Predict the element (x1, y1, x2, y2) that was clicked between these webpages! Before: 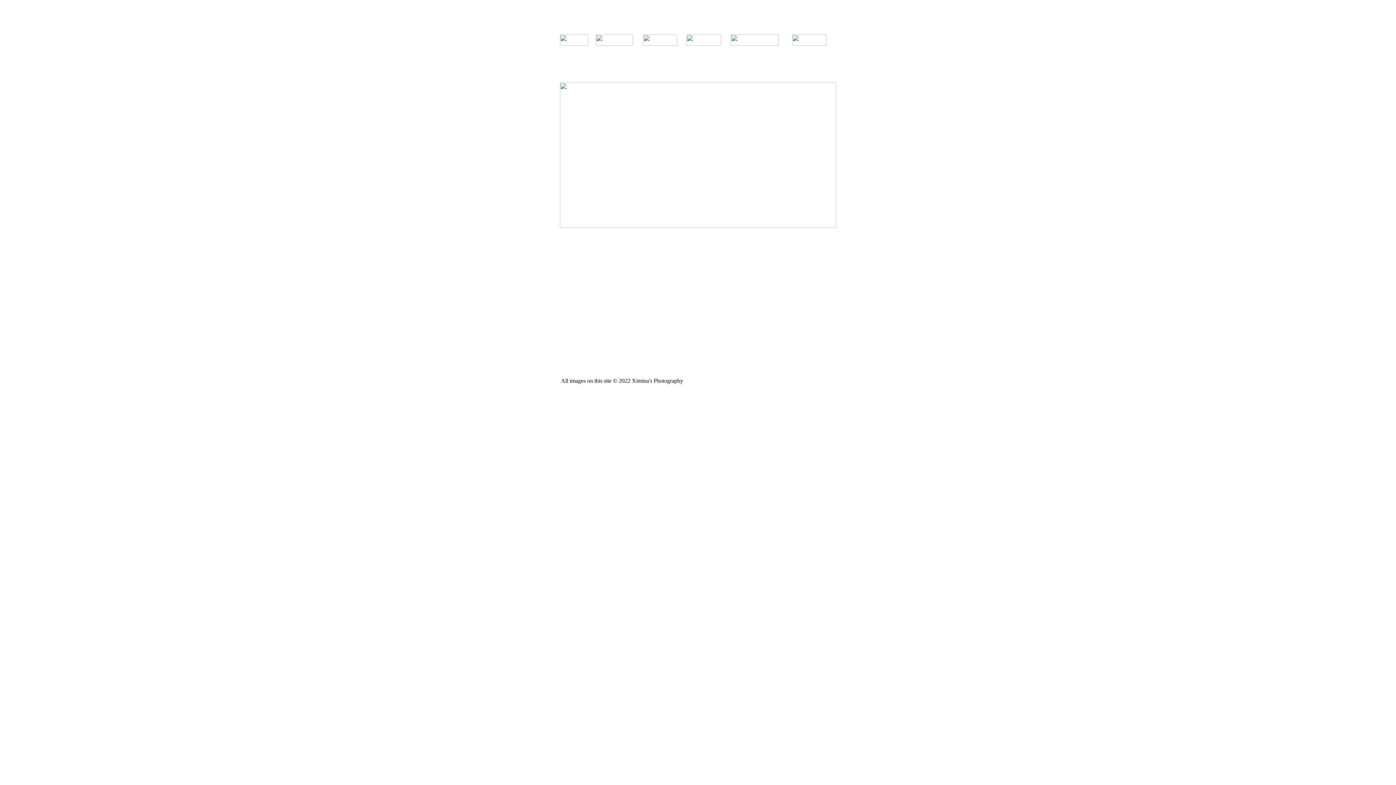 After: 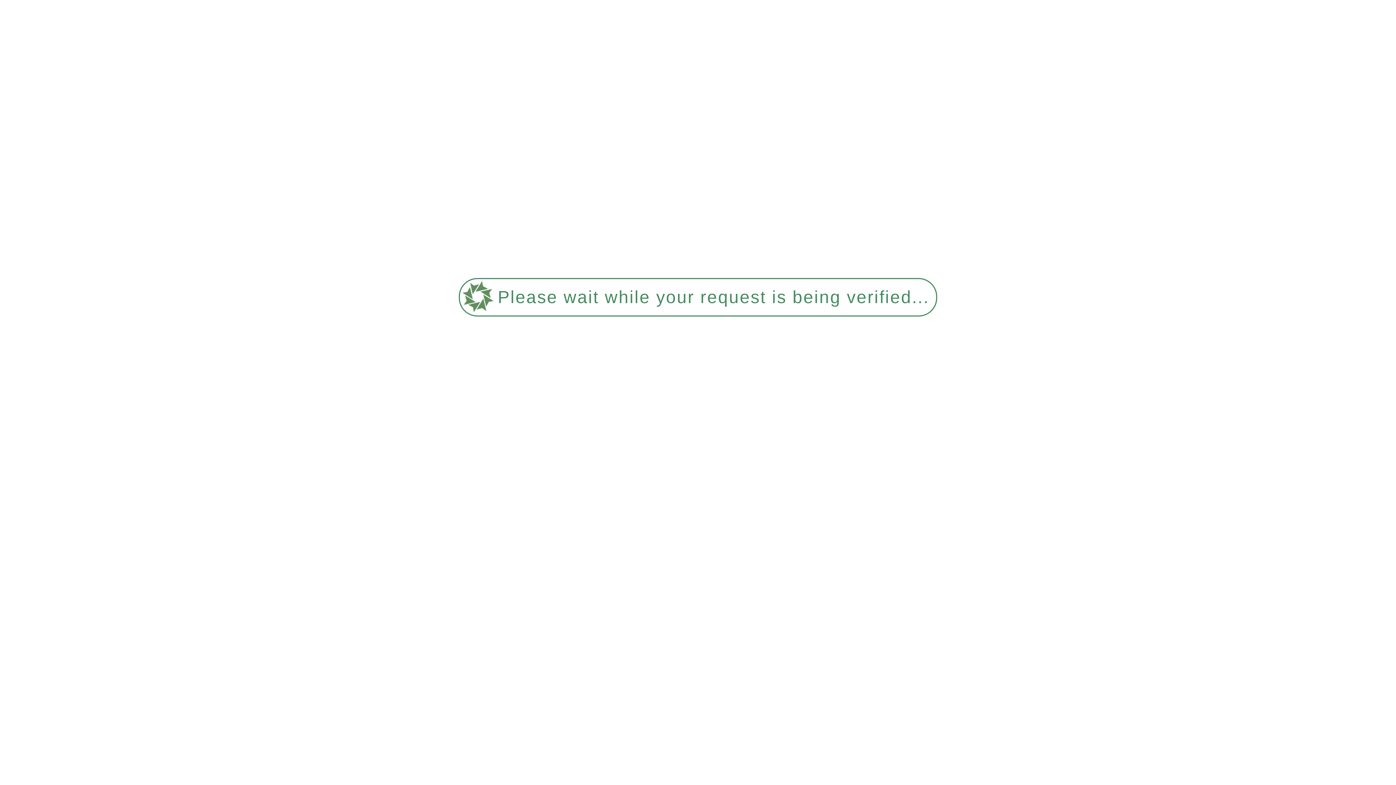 Action: bbox: (643, 40, 677, 46)